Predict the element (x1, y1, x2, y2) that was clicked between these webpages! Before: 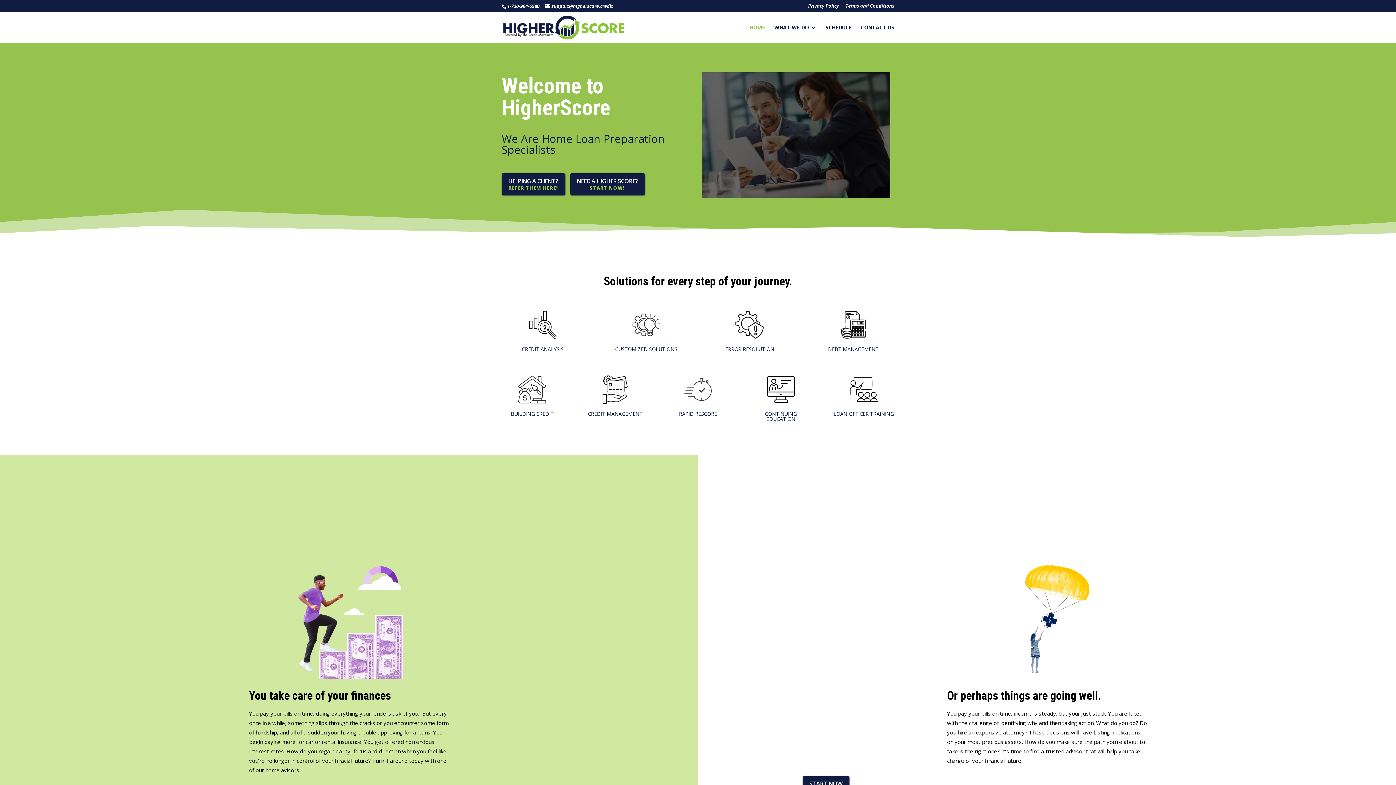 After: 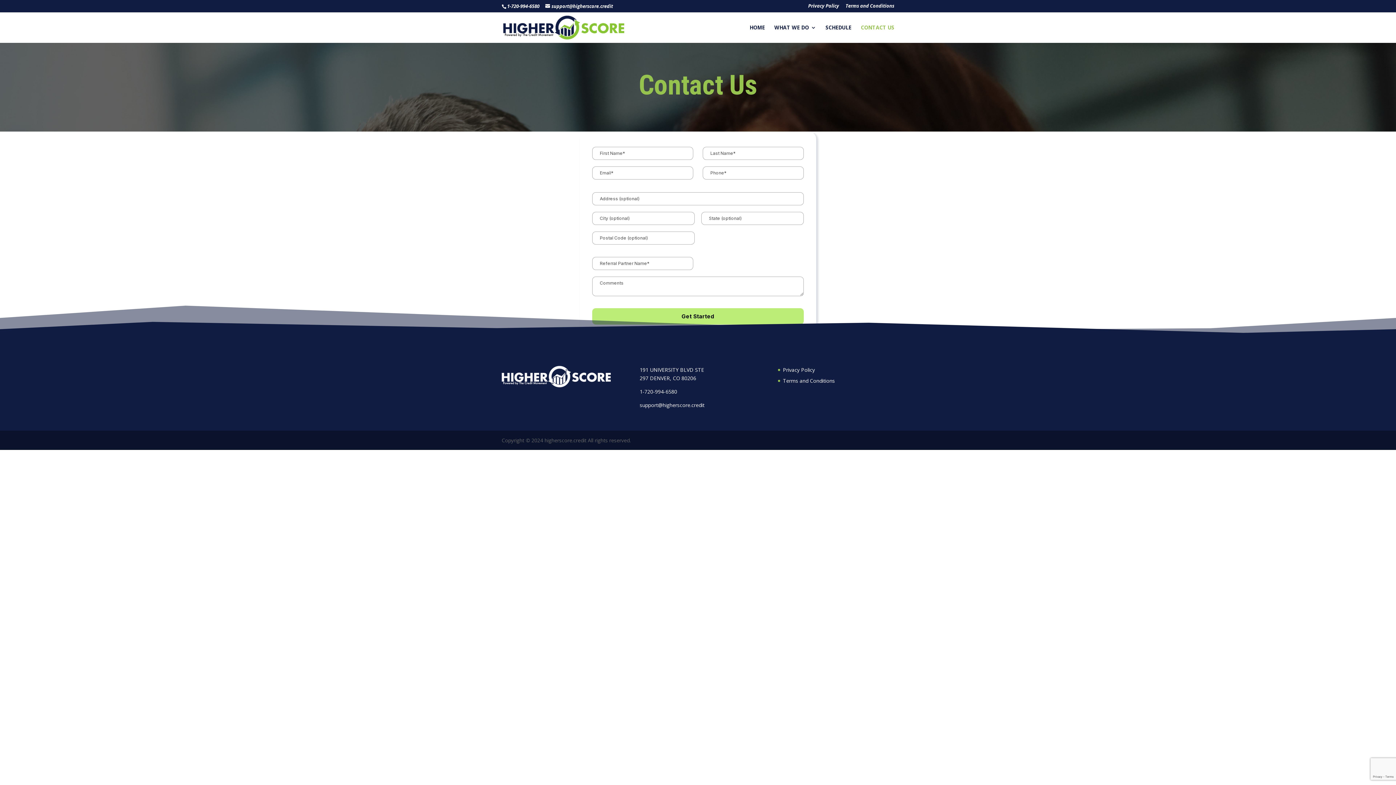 Action: bbox: (861, 24, 894, 42) label: CONTACT US